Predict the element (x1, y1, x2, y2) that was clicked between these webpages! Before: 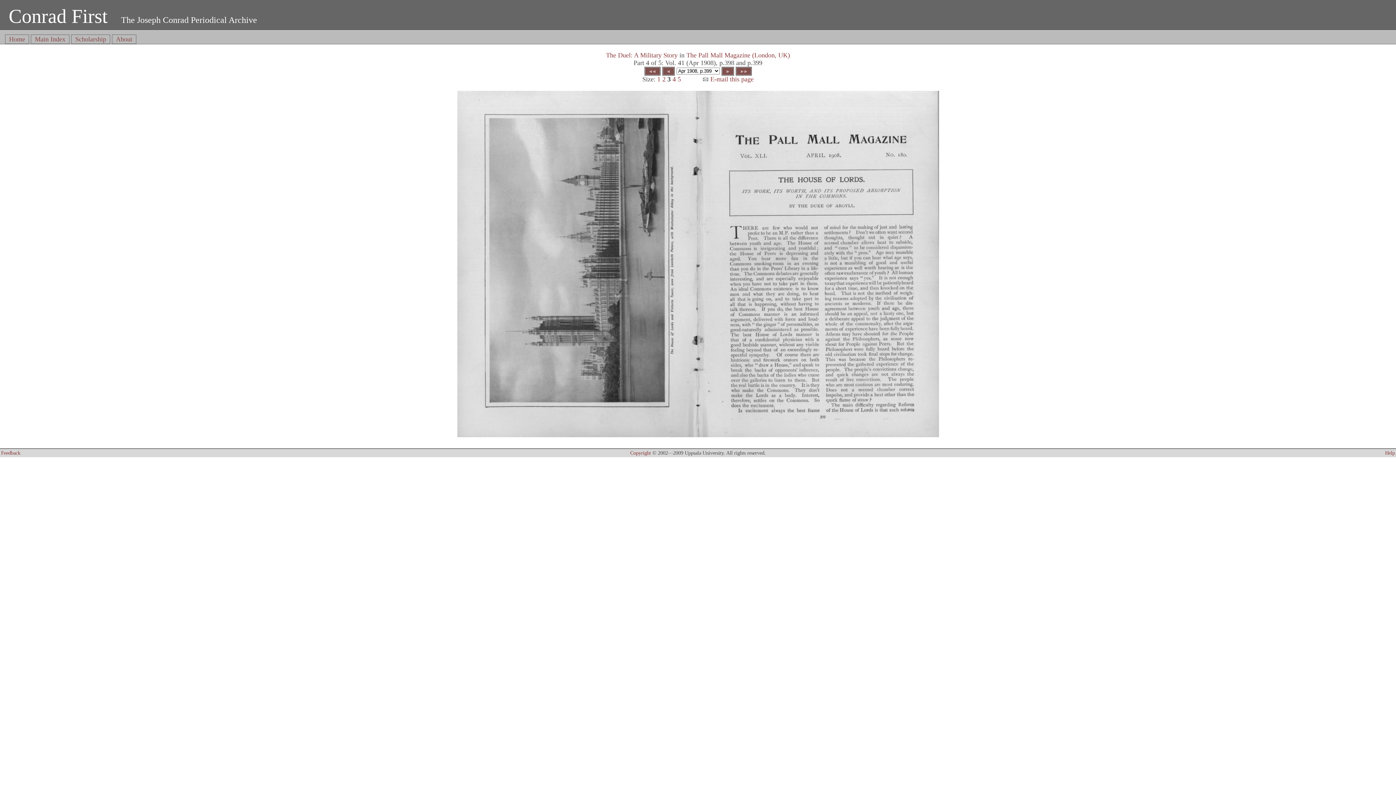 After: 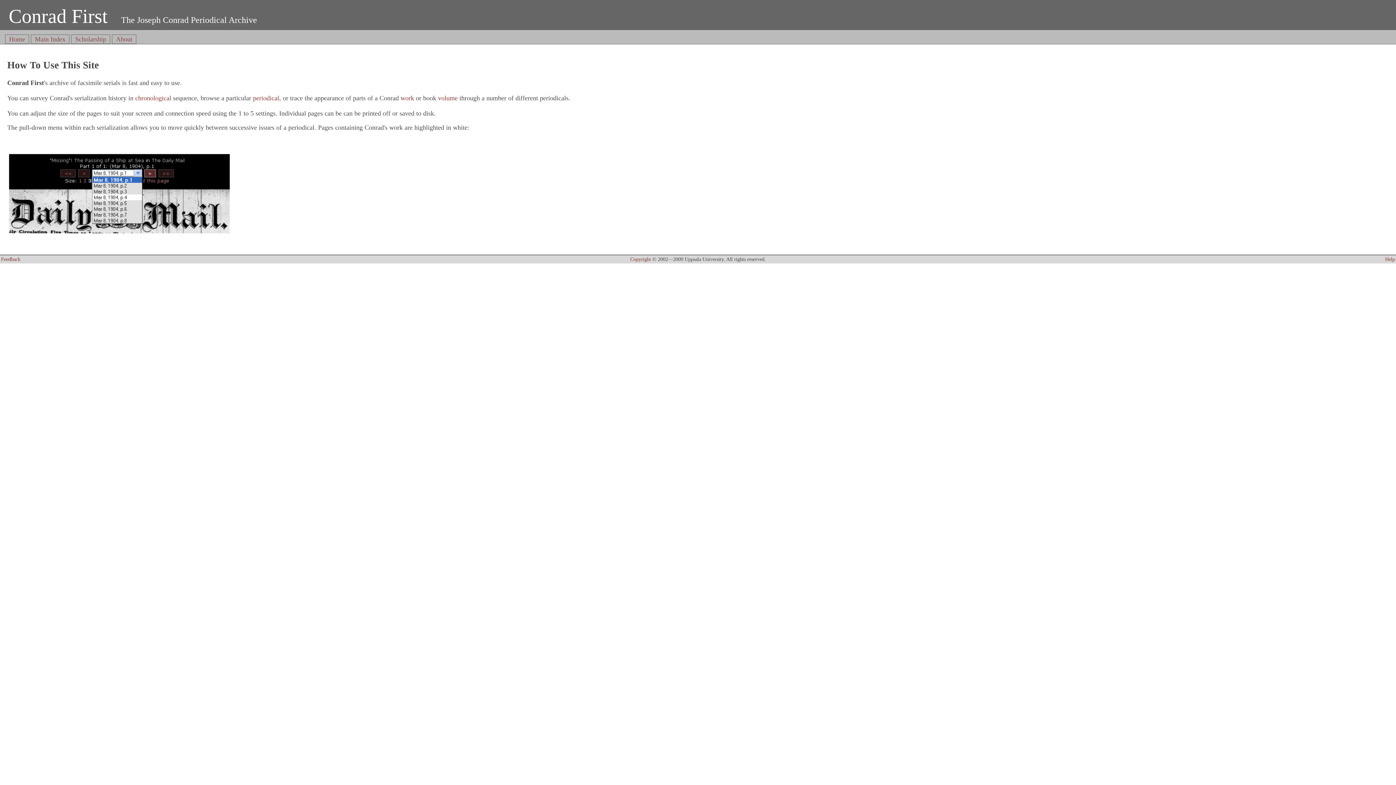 Action: bbox: (1385, 450, 1395, 456) label: Help